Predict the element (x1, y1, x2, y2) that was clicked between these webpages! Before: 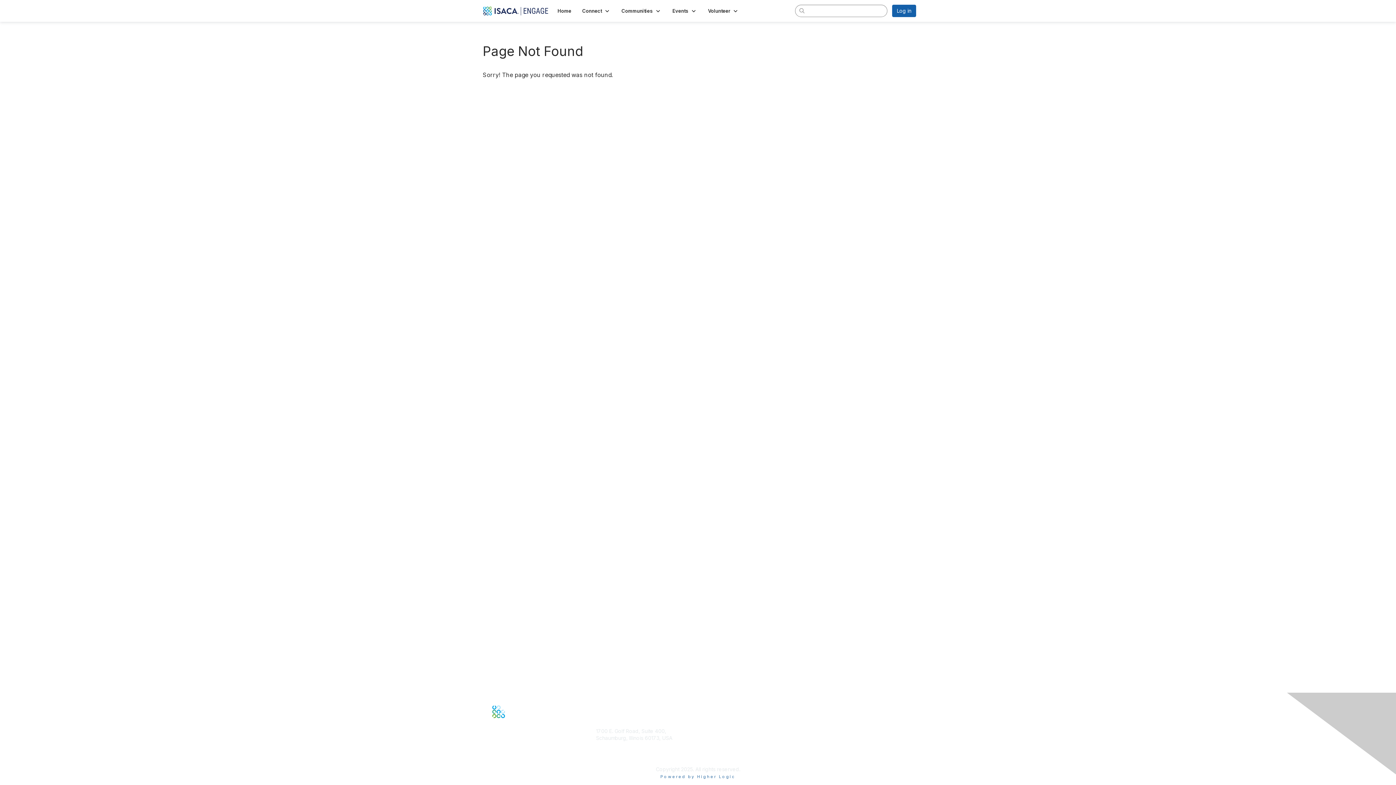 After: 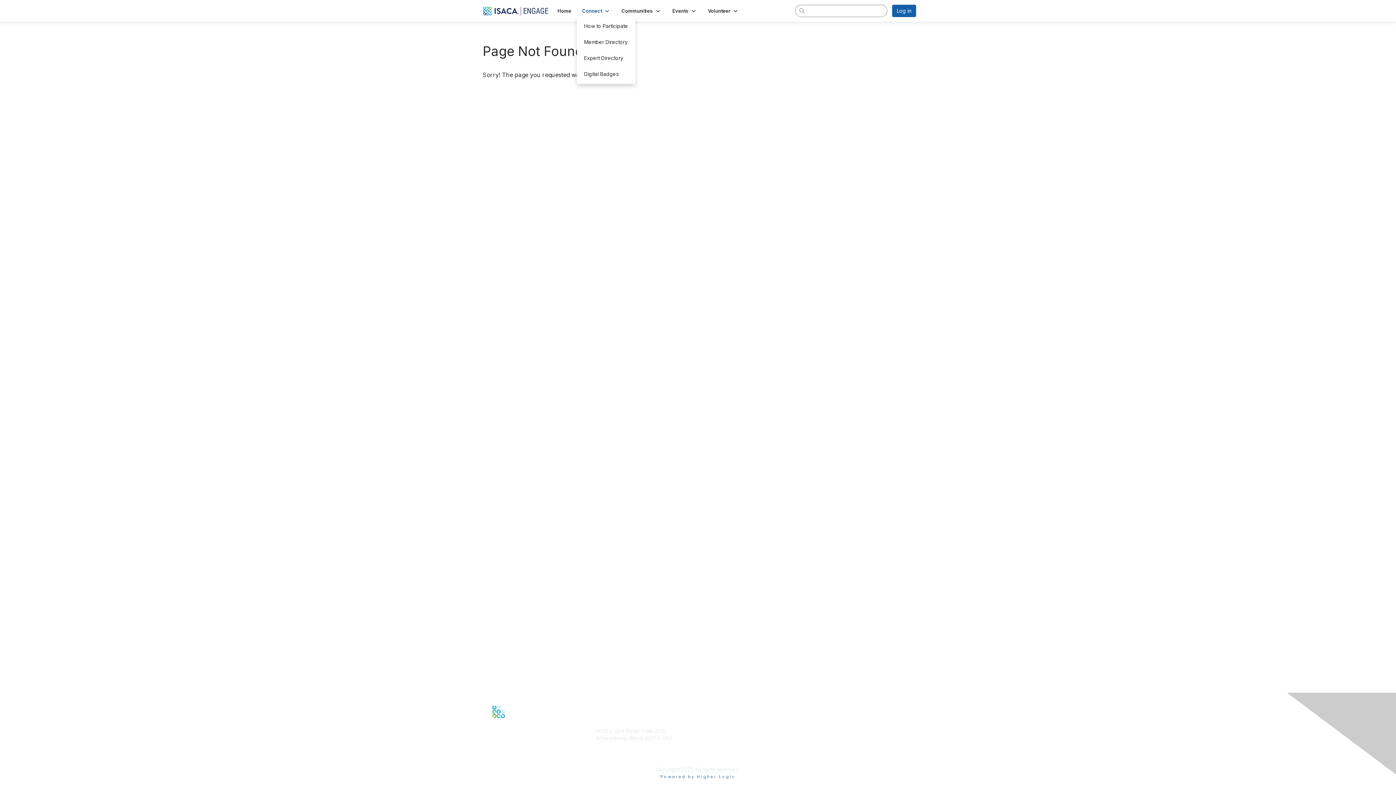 Action: bbox: (576, 5, 616, 16) label: Show Connect submenu